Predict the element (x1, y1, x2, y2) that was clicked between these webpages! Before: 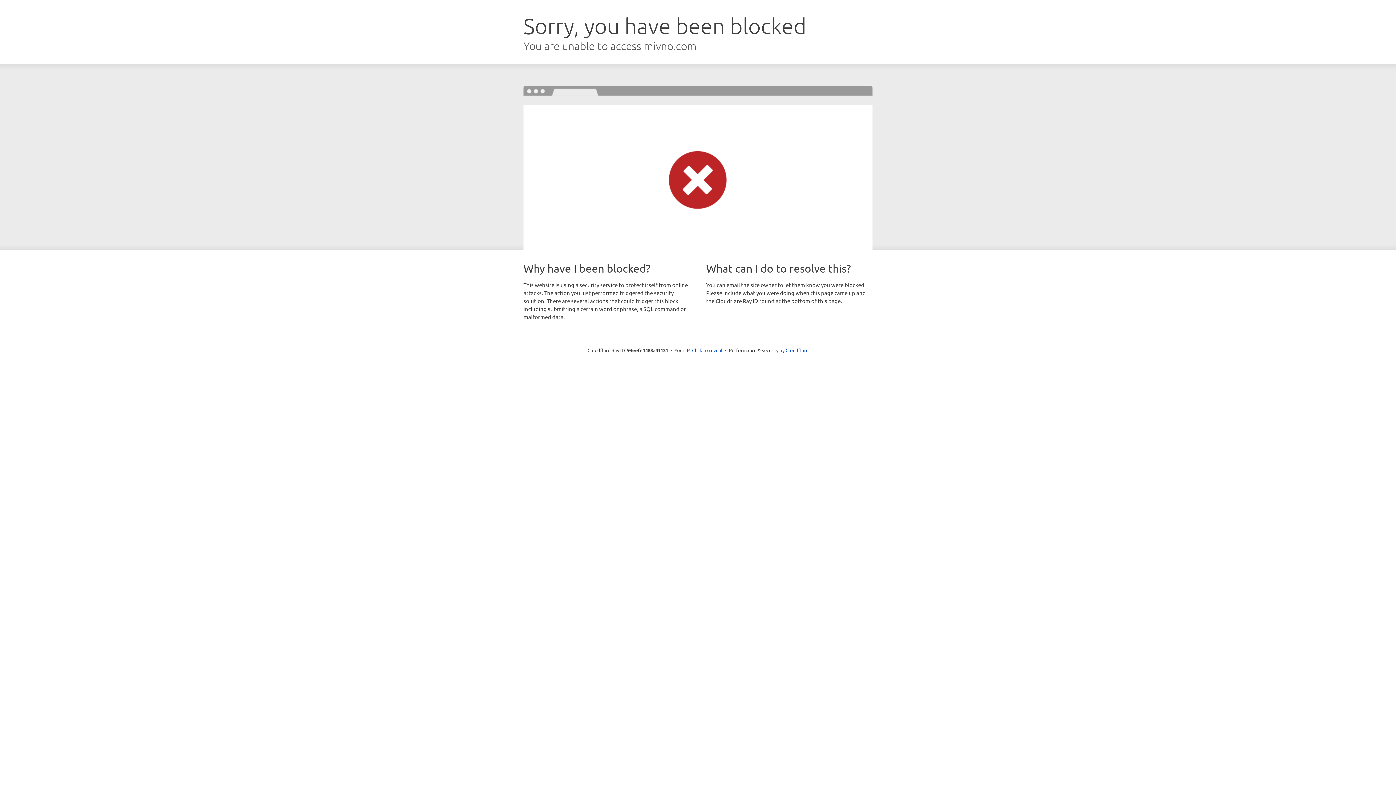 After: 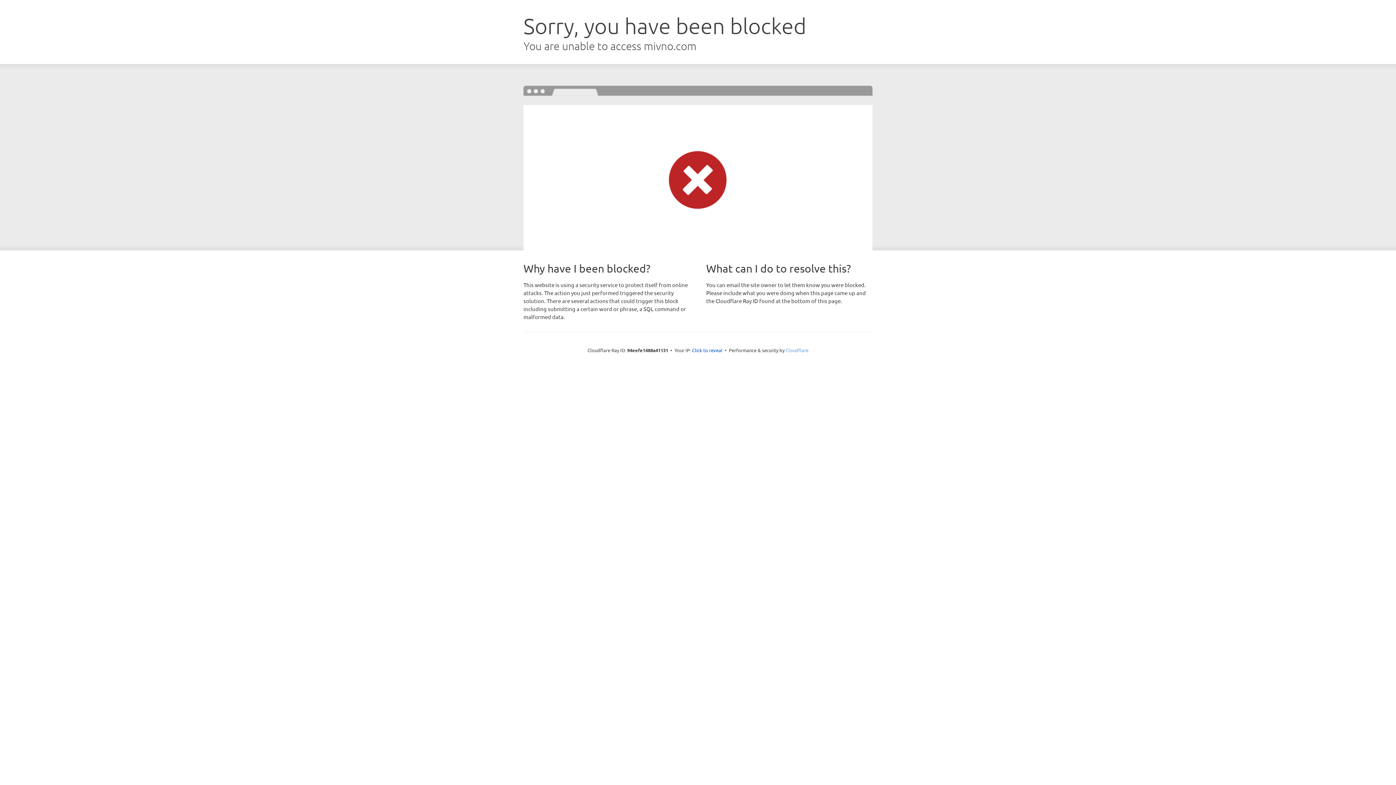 Action: bbox: (785, 347, 808, 353) label: Cloudflare